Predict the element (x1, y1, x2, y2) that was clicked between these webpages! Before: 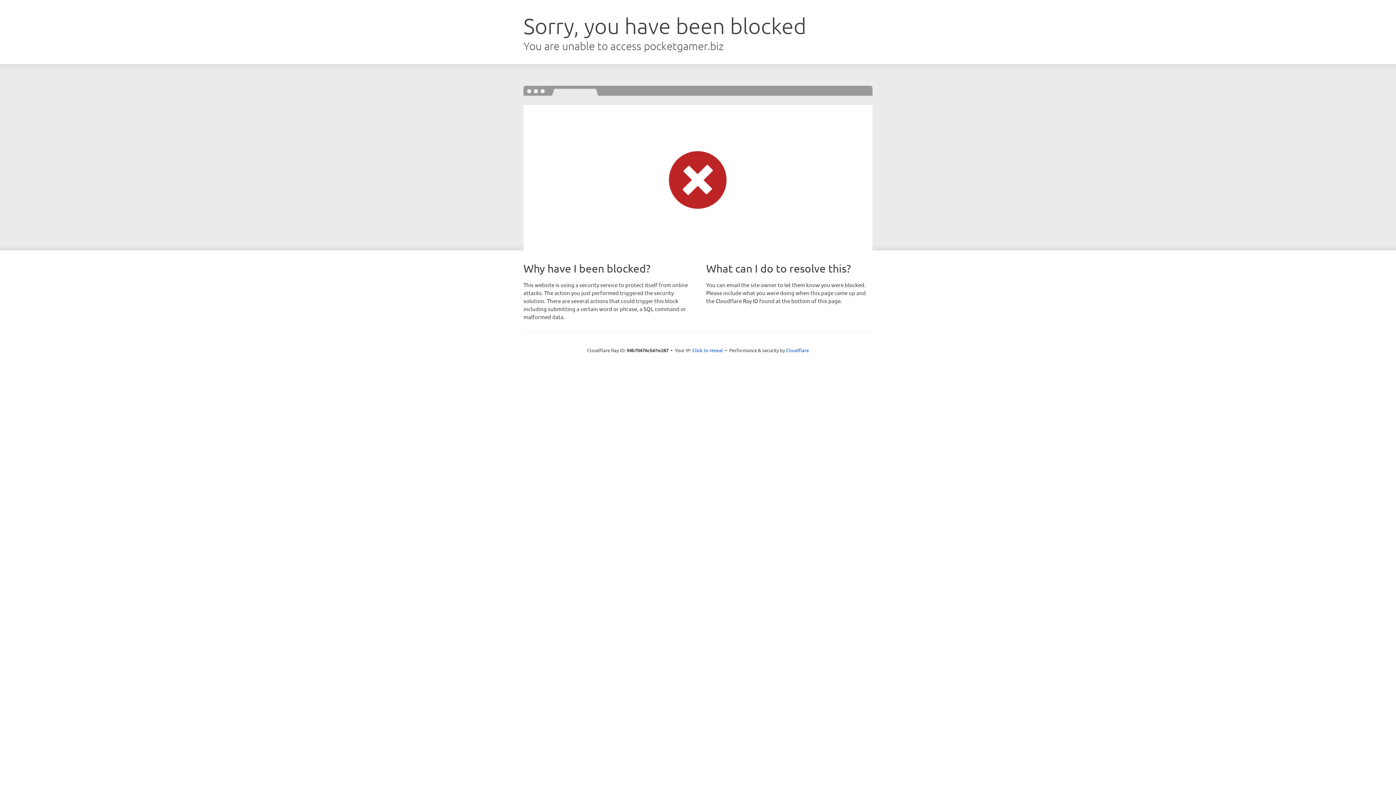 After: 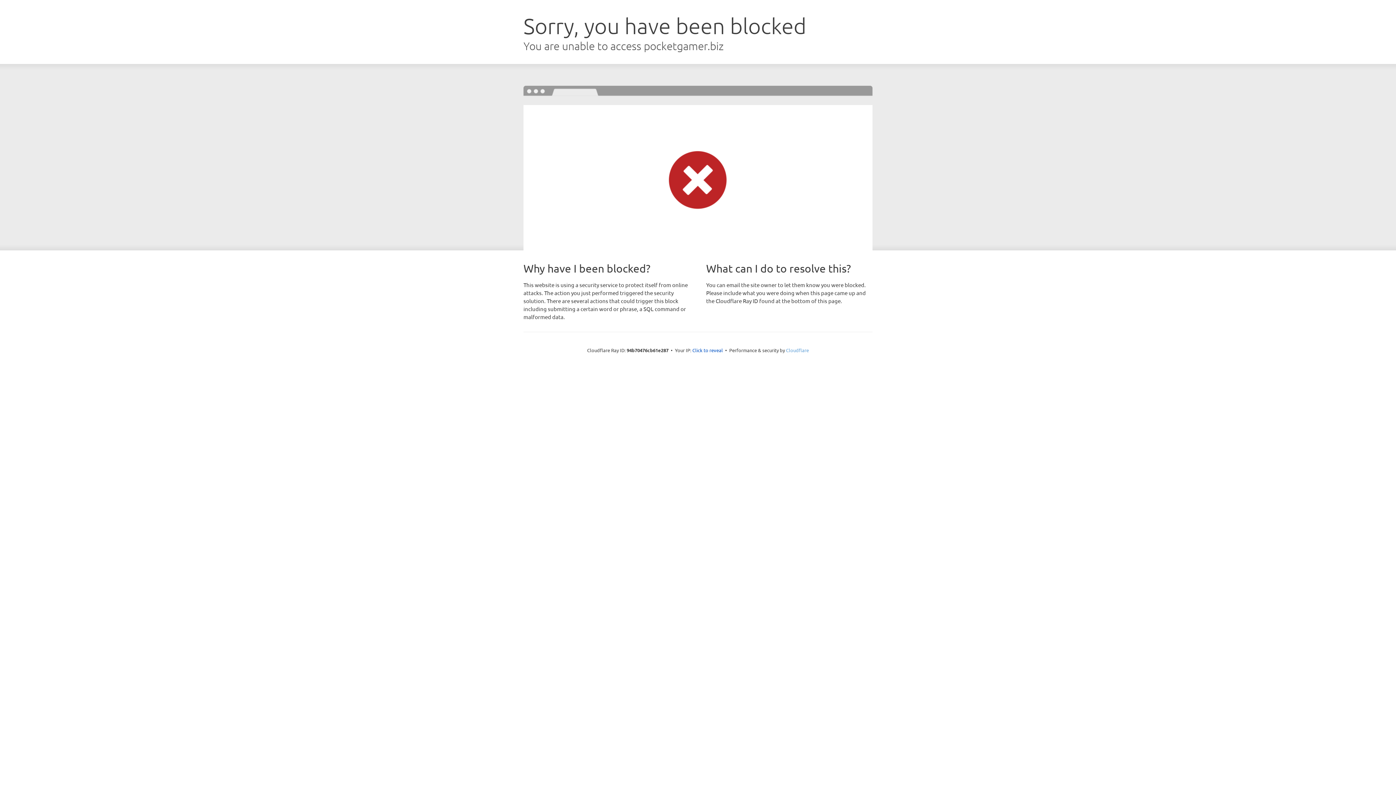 Action: bbox: (786, 347, 809, 353) label: Cloudflare